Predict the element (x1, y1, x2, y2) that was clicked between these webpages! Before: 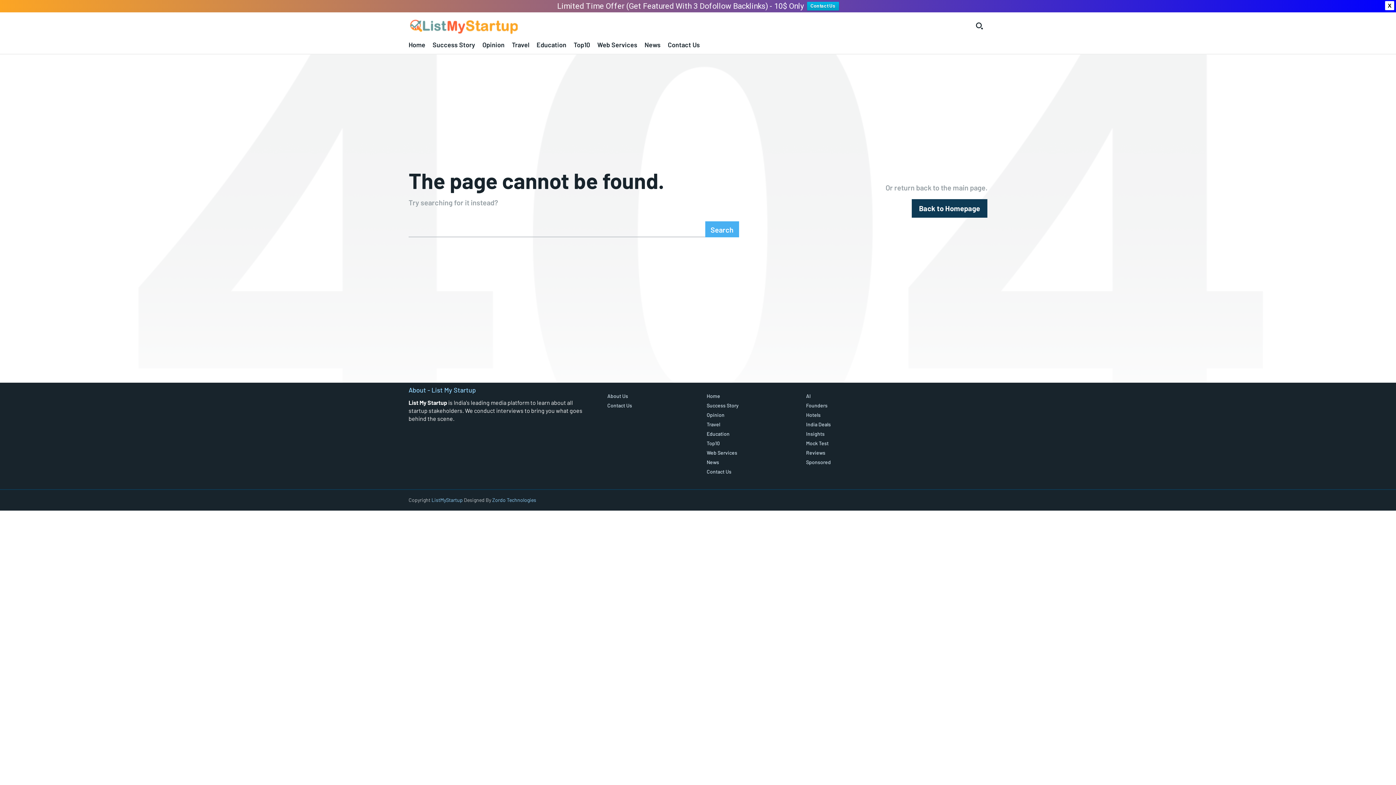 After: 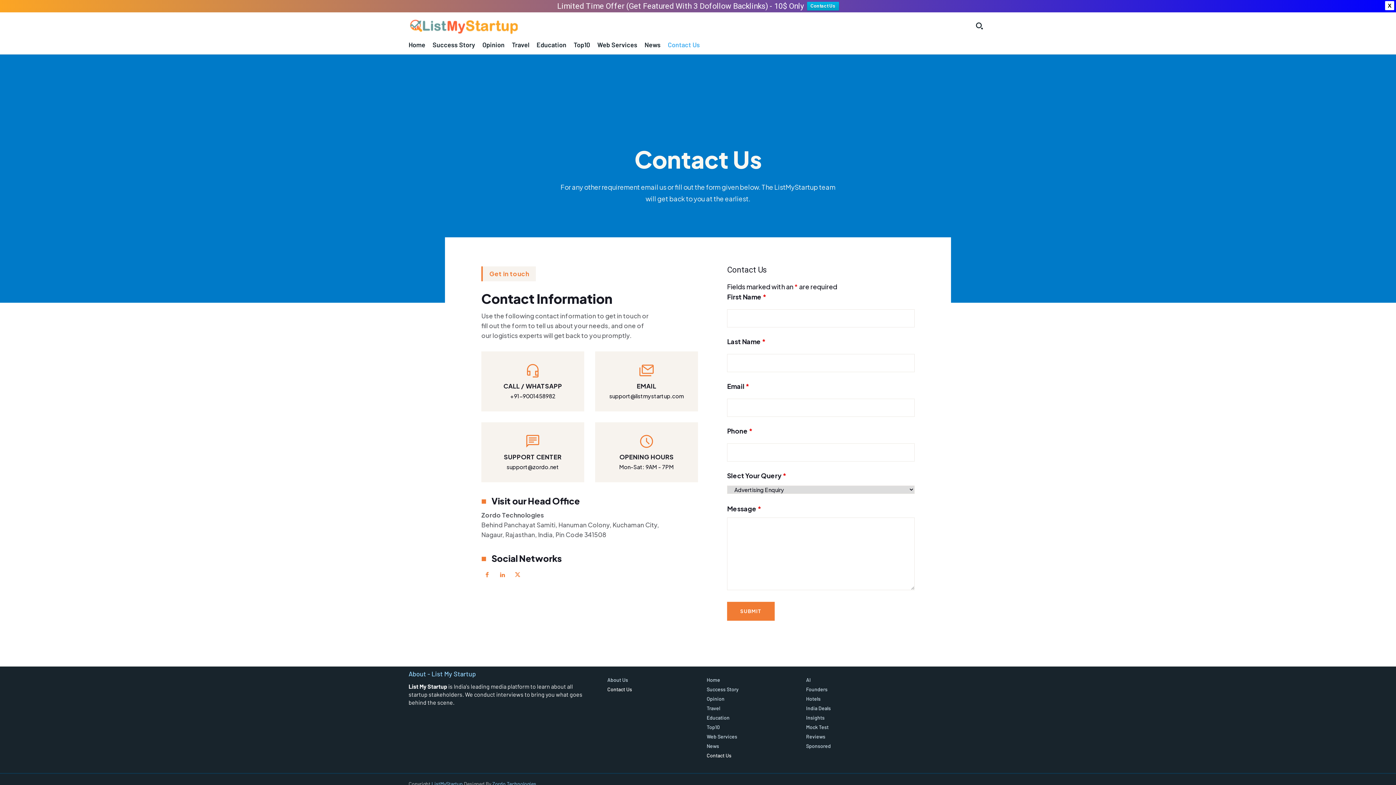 Action: label: Contact Us bbox: (706, 469, 788, 474)